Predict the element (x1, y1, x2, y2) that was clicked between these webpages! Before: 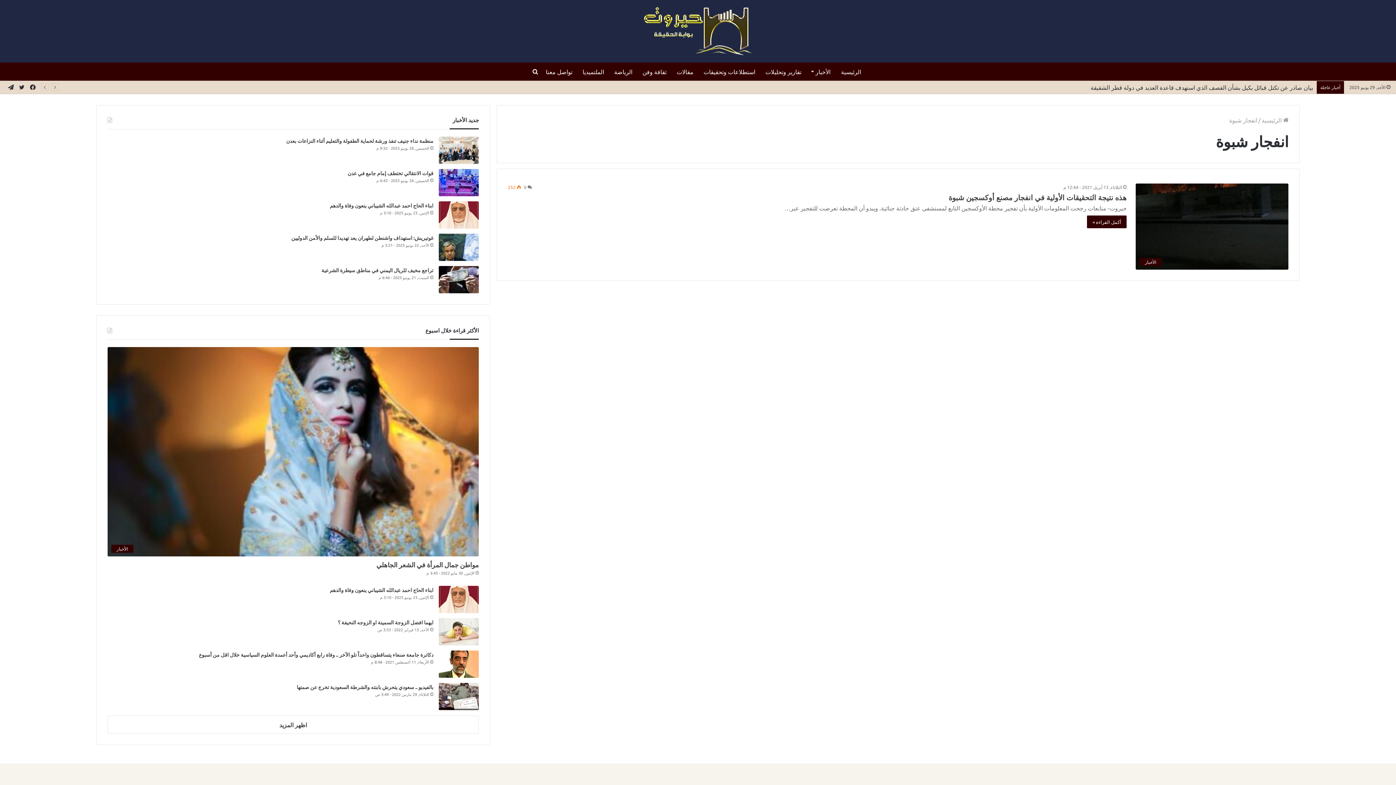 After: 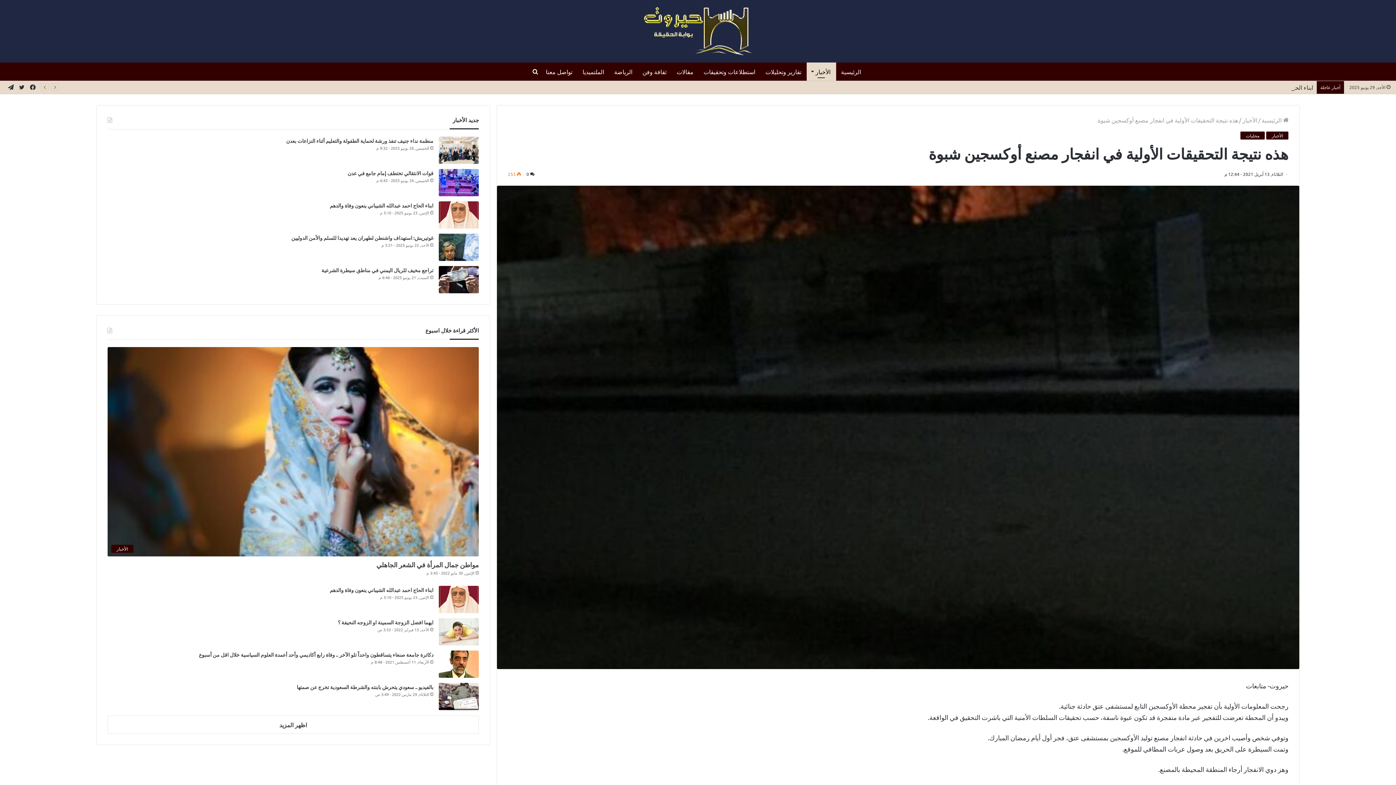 Action: label: أكمل القراءة » bbox: (1087, 215, 1127, 228)